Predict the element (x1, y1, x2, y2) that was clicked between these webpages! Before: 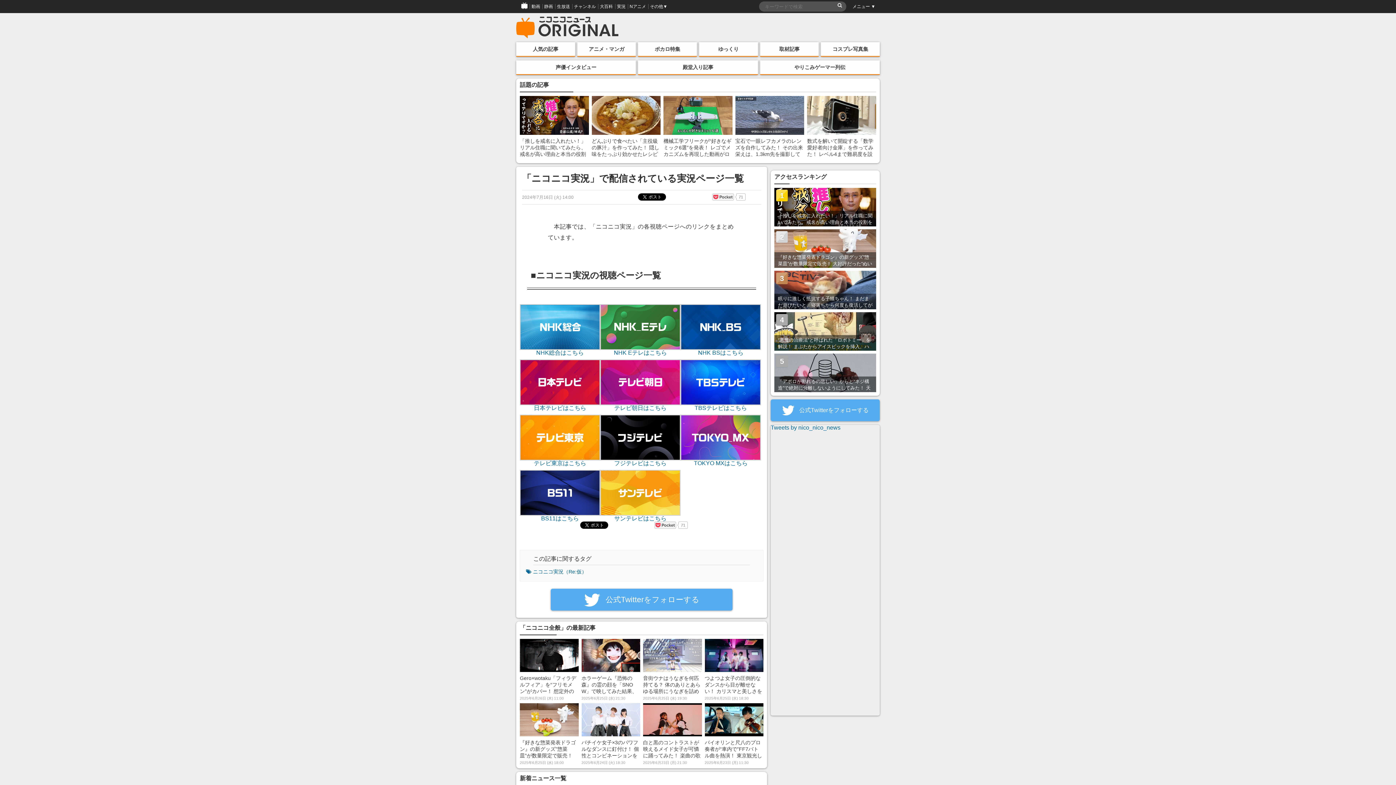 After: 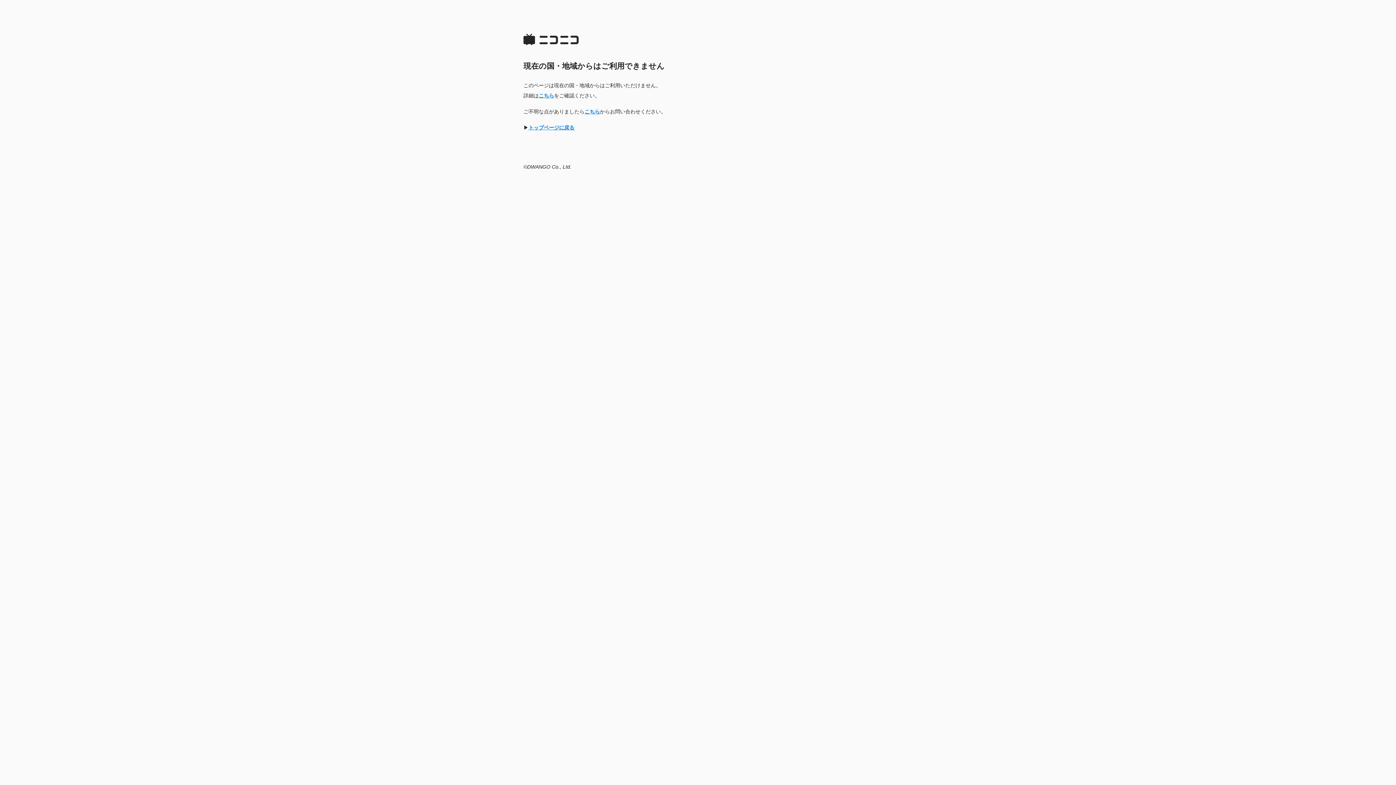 Action: bbox: (542, 0, 555, 13) label: 静画